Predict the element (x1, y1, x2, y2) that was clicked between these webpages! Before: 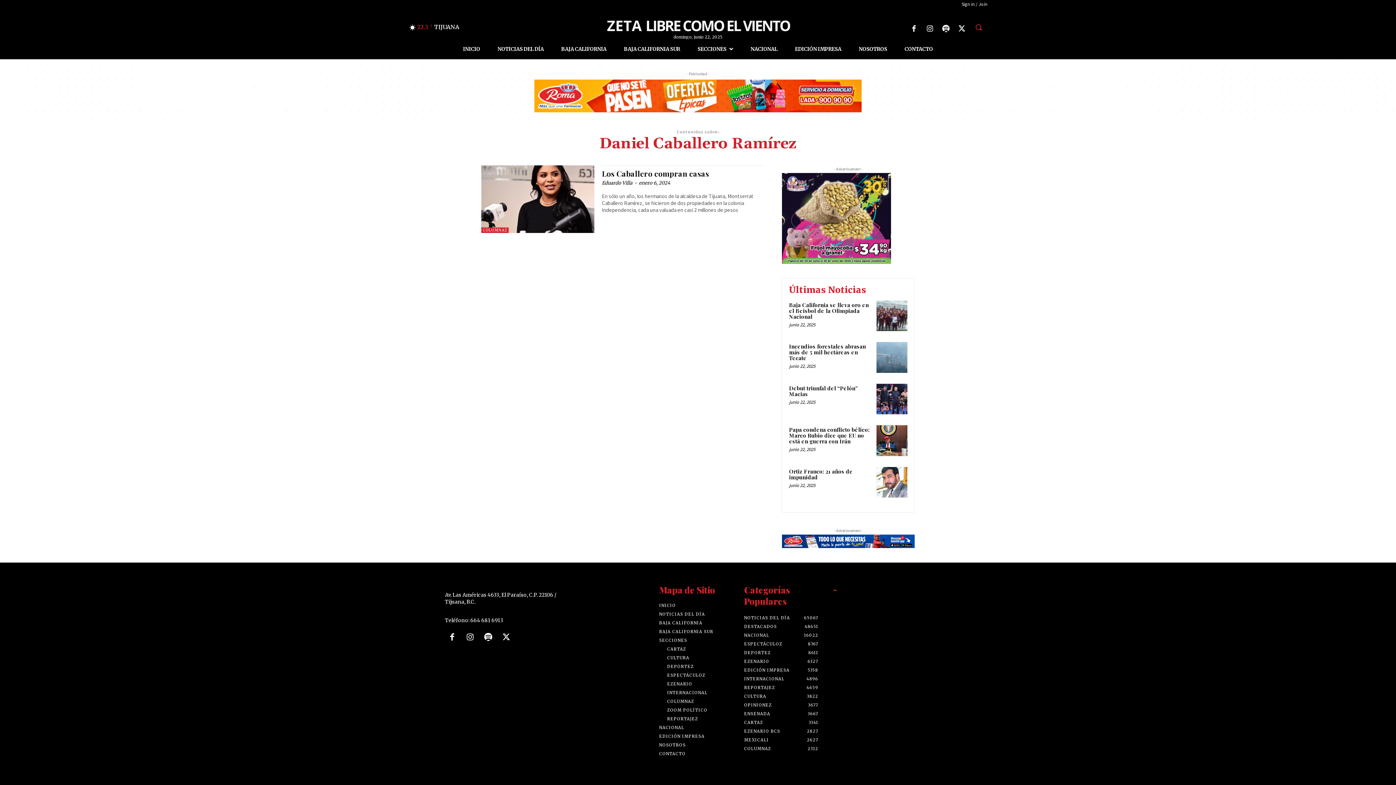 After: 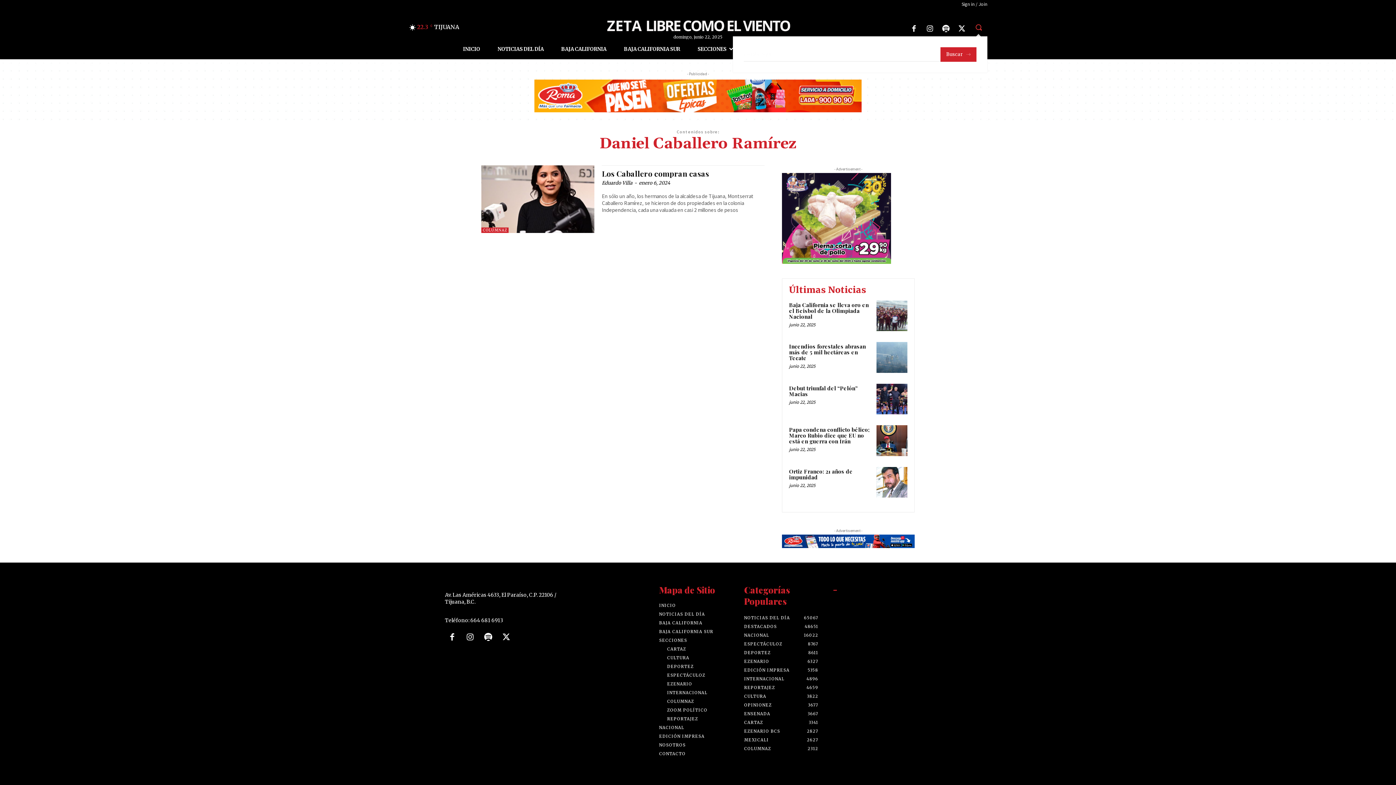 Action: label: Search bbox: (970, 18, 987, 35)